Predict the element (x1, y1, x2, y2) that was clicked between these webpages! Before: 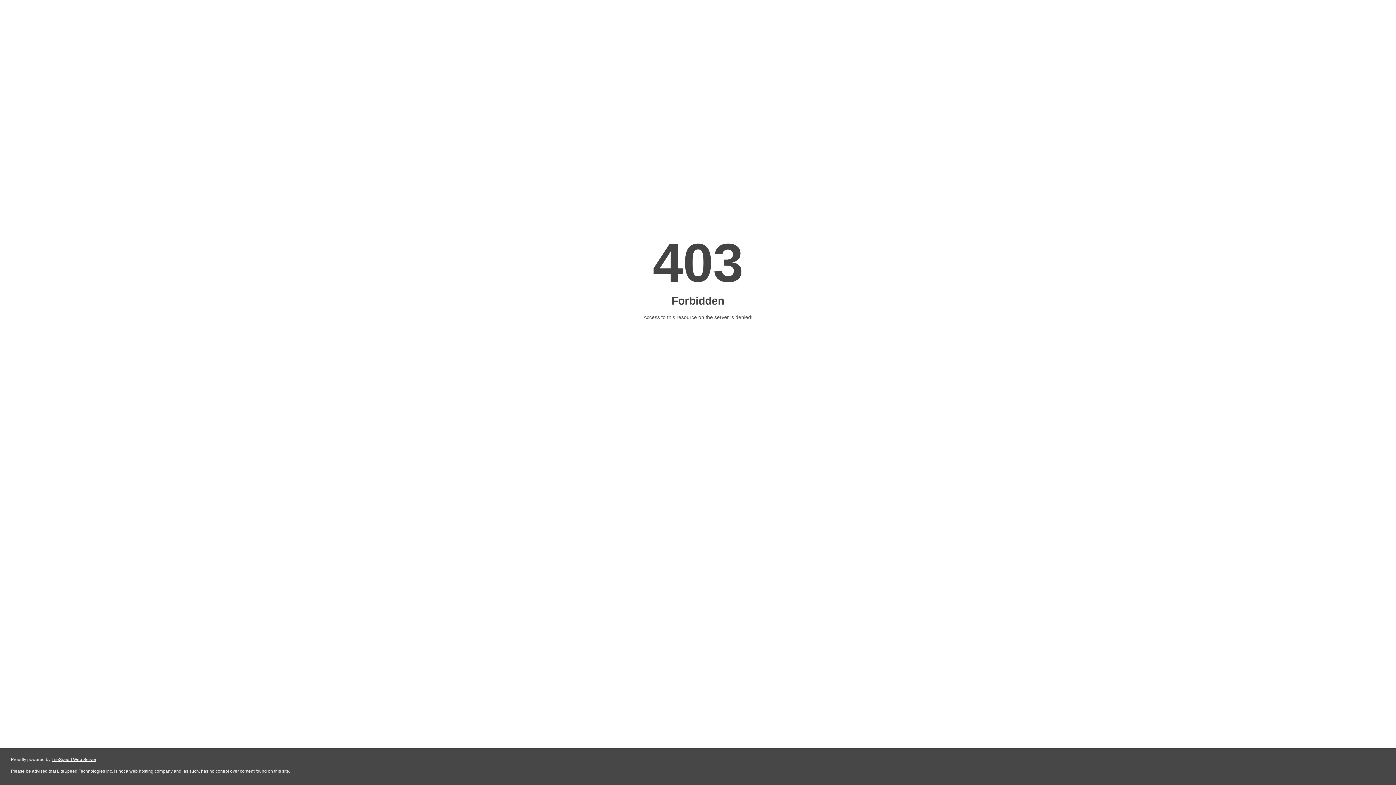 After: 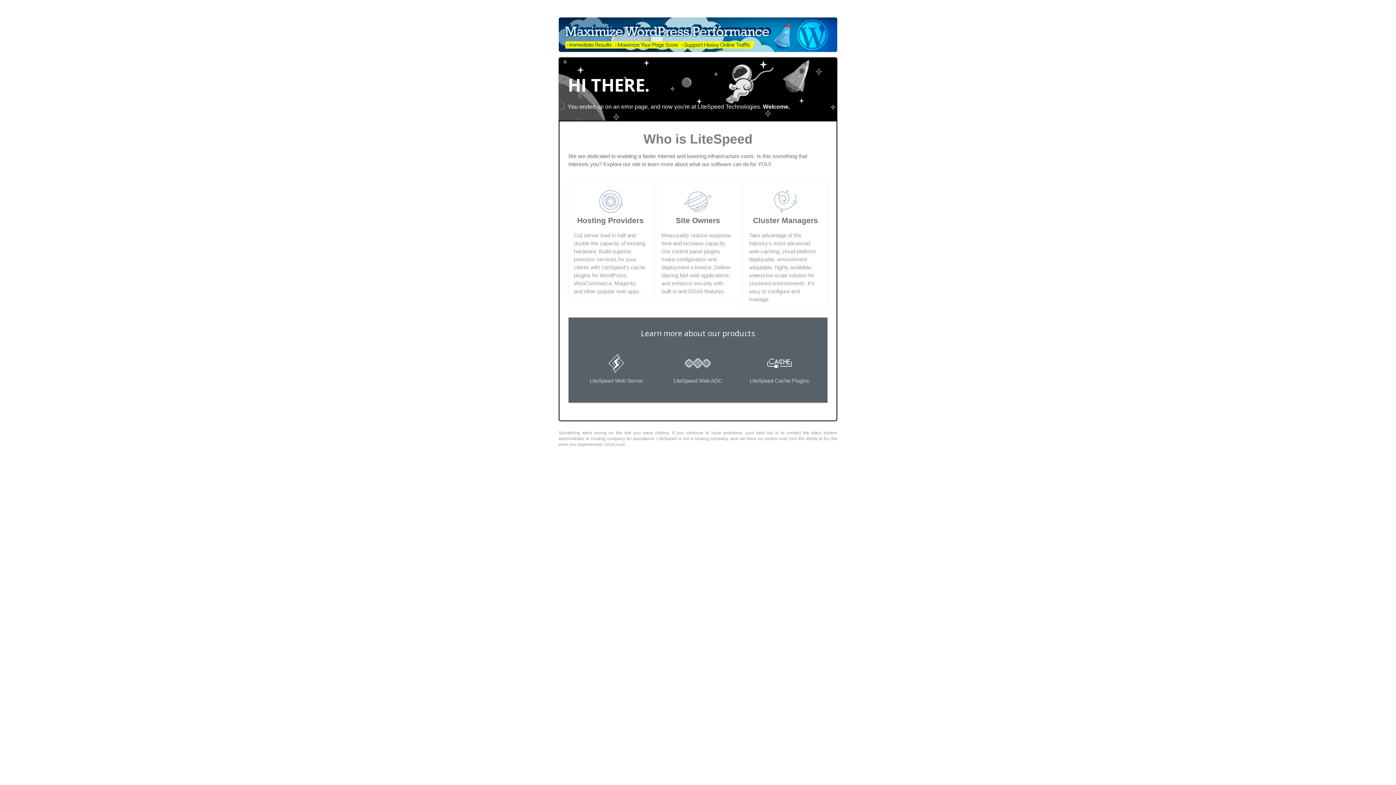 Action: label: LiteSpeed Web Server bbox: (51, 757, 96, 762)